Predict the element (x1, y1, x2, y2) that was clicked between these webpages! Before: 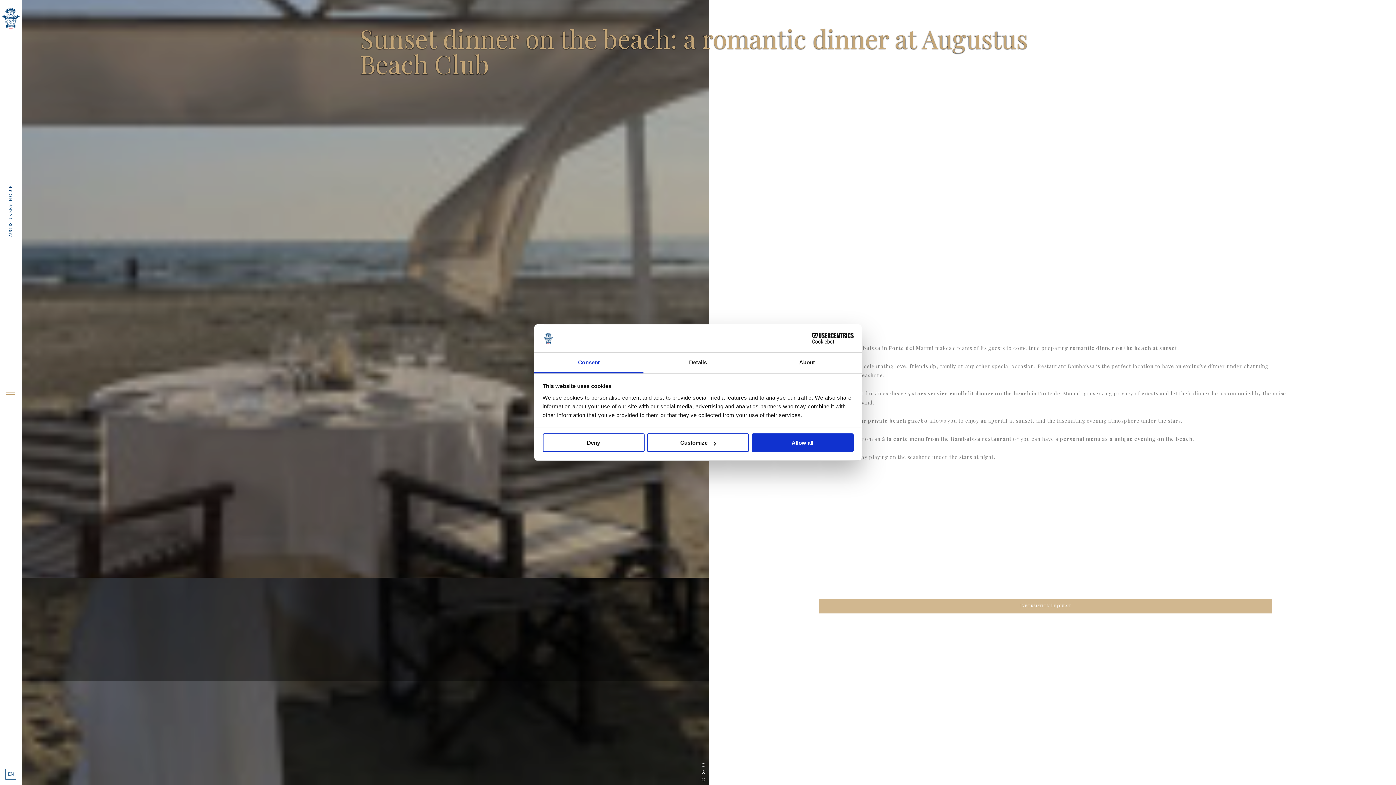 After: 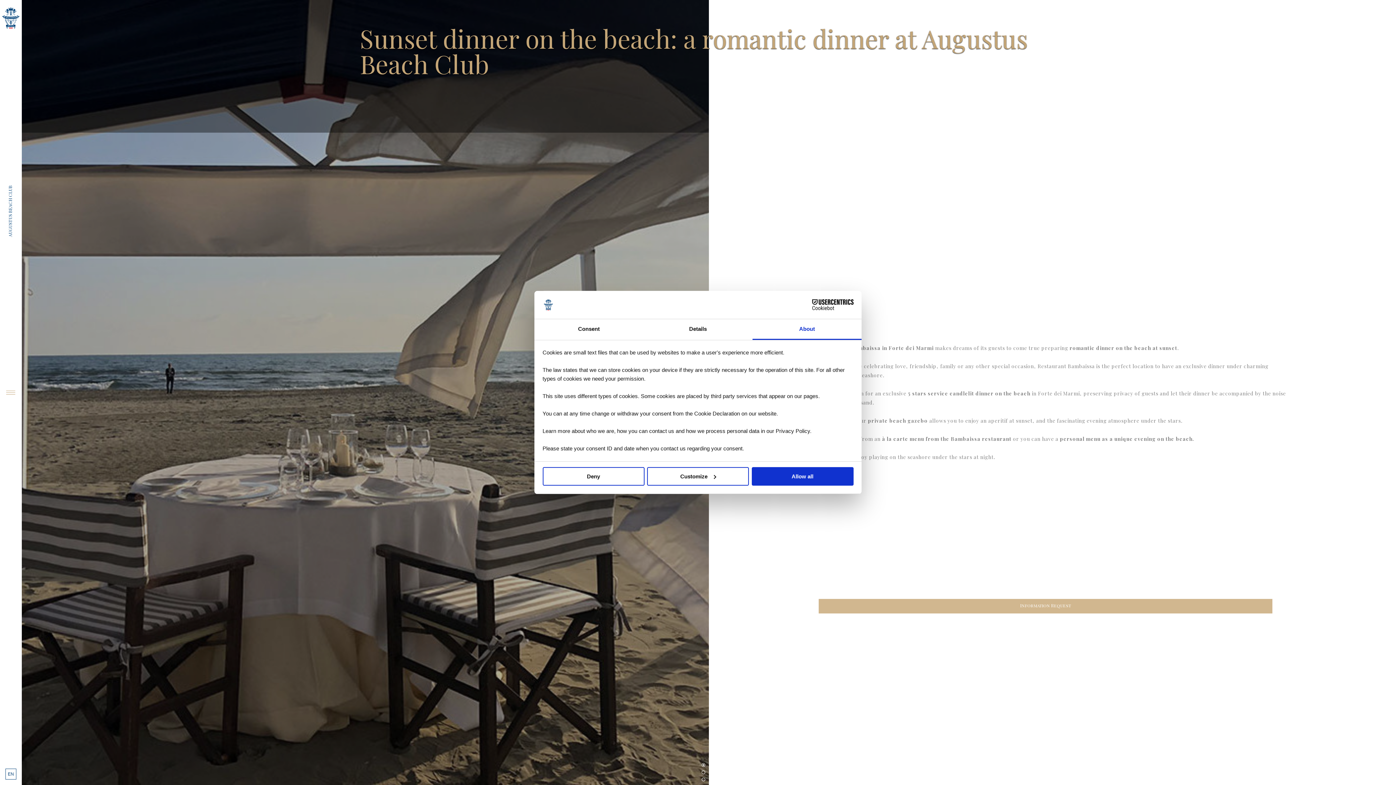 Action: bbox: (752, 352, 861, 373) label: About